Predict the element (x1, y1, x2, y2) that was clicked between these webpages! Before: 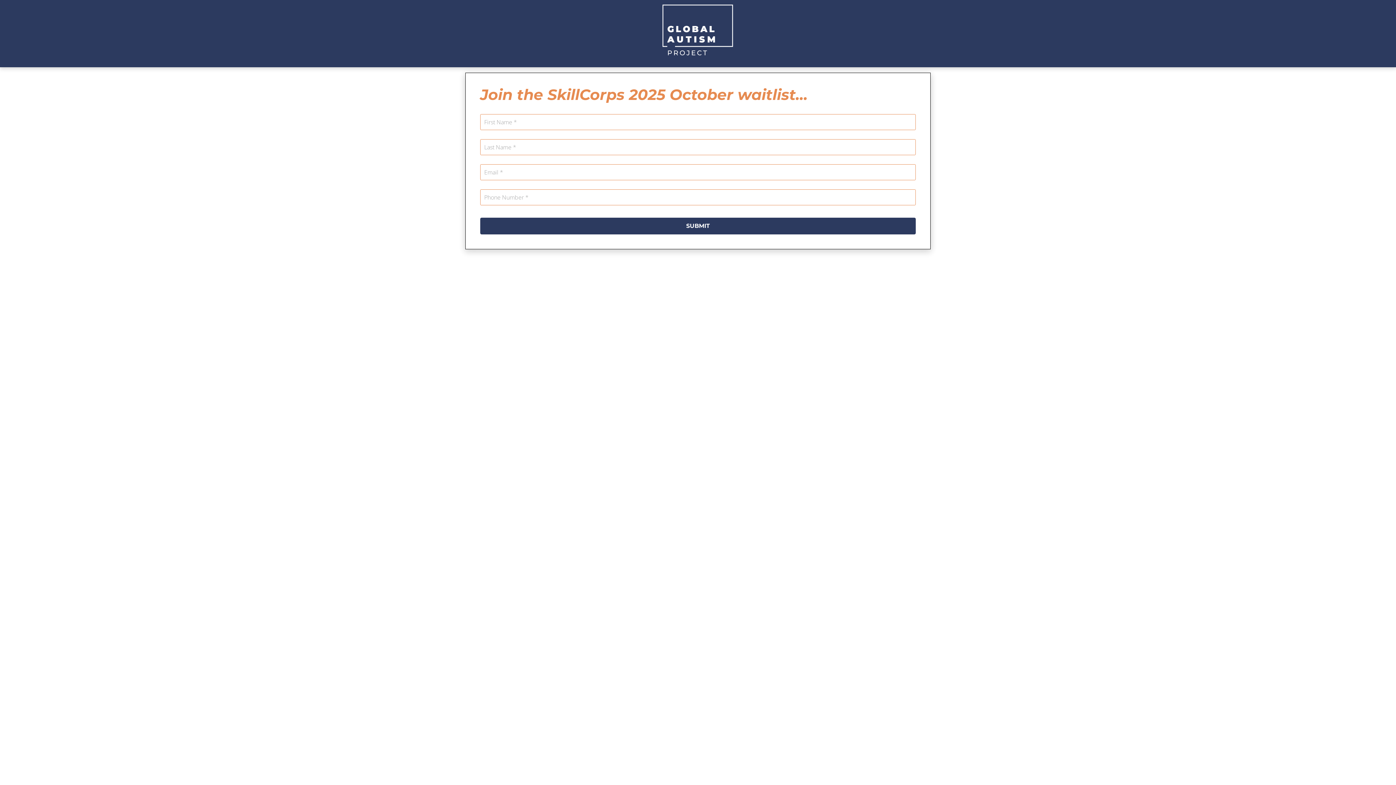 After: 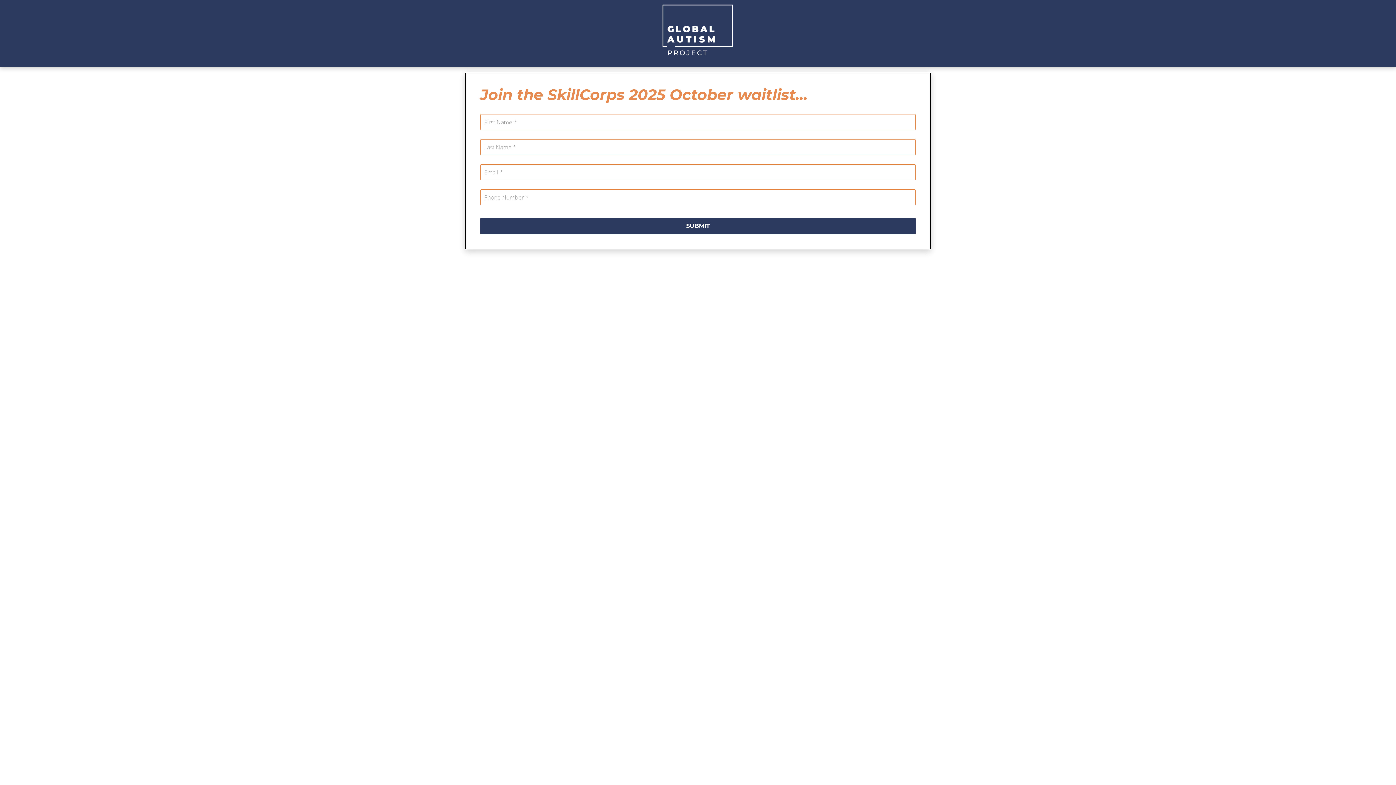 Action: bbox: (660, 0, 735, 6)